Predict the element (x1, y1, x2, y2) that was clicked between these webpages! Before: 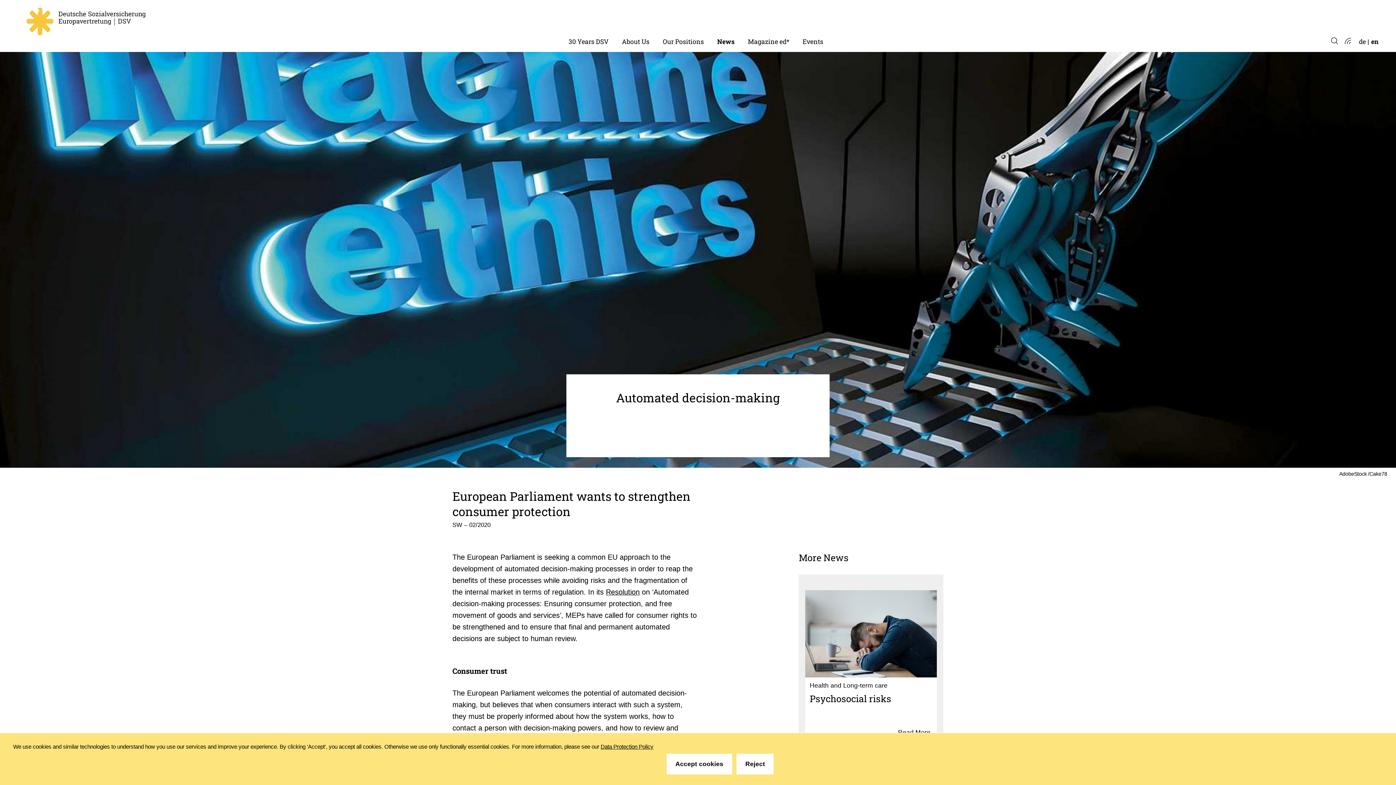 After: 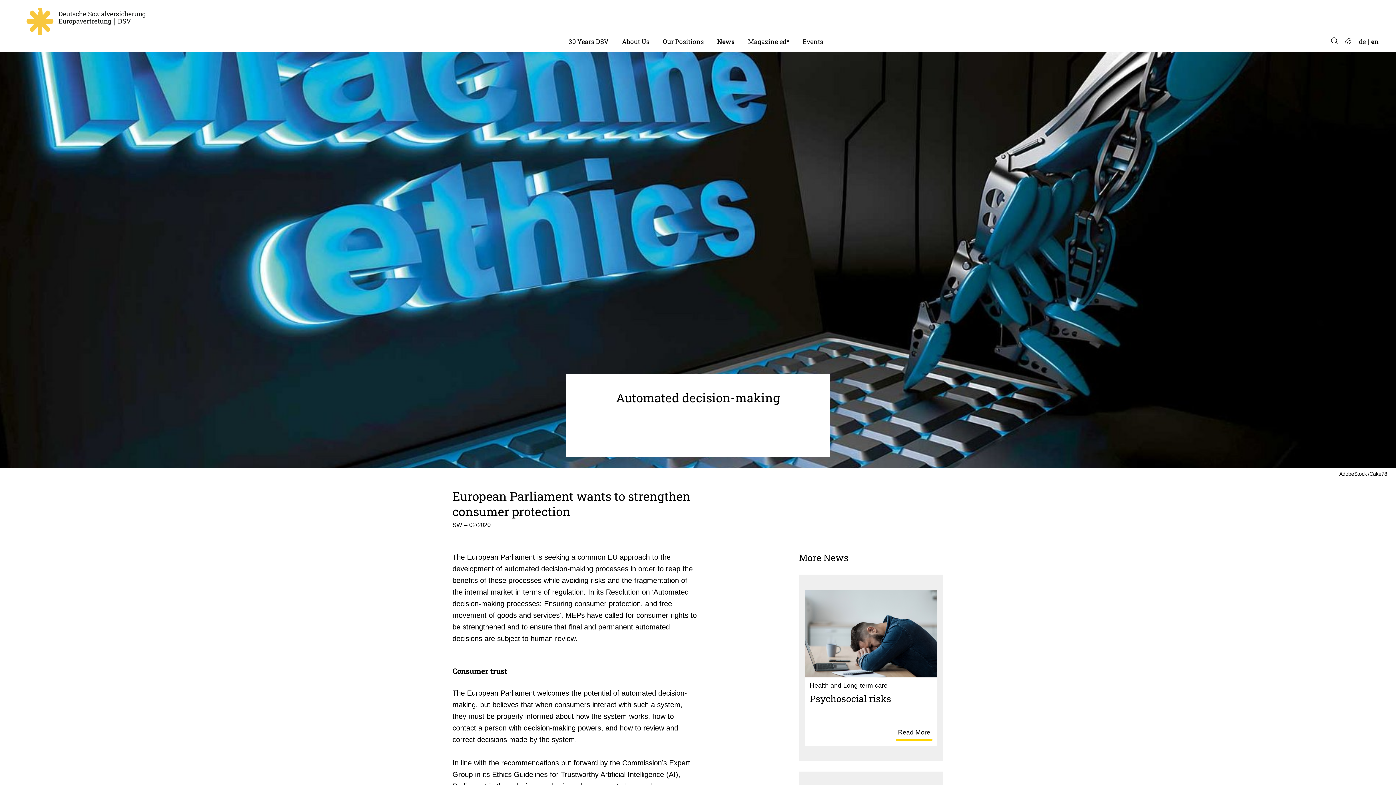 Action: label: Accept cookies bbox: (666, 754, 732, 775)